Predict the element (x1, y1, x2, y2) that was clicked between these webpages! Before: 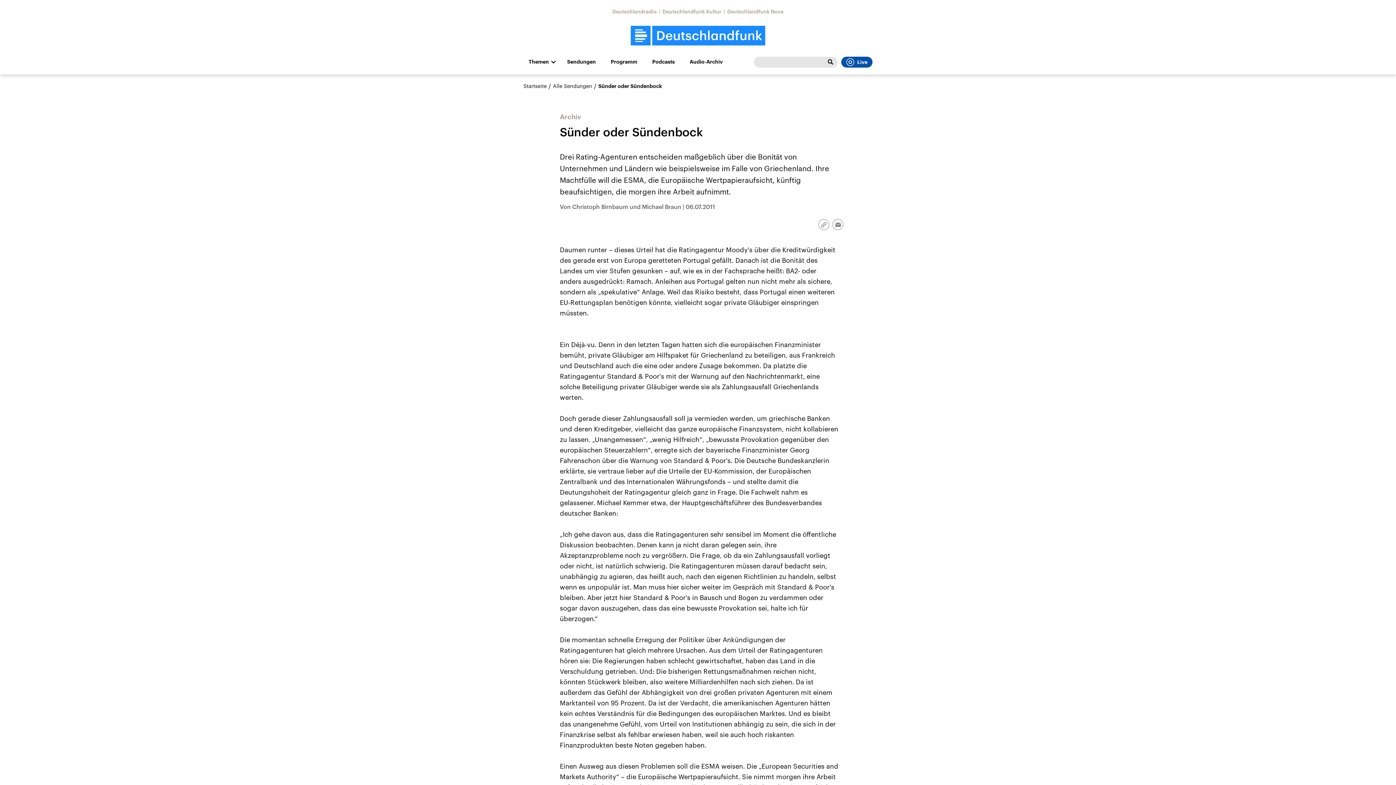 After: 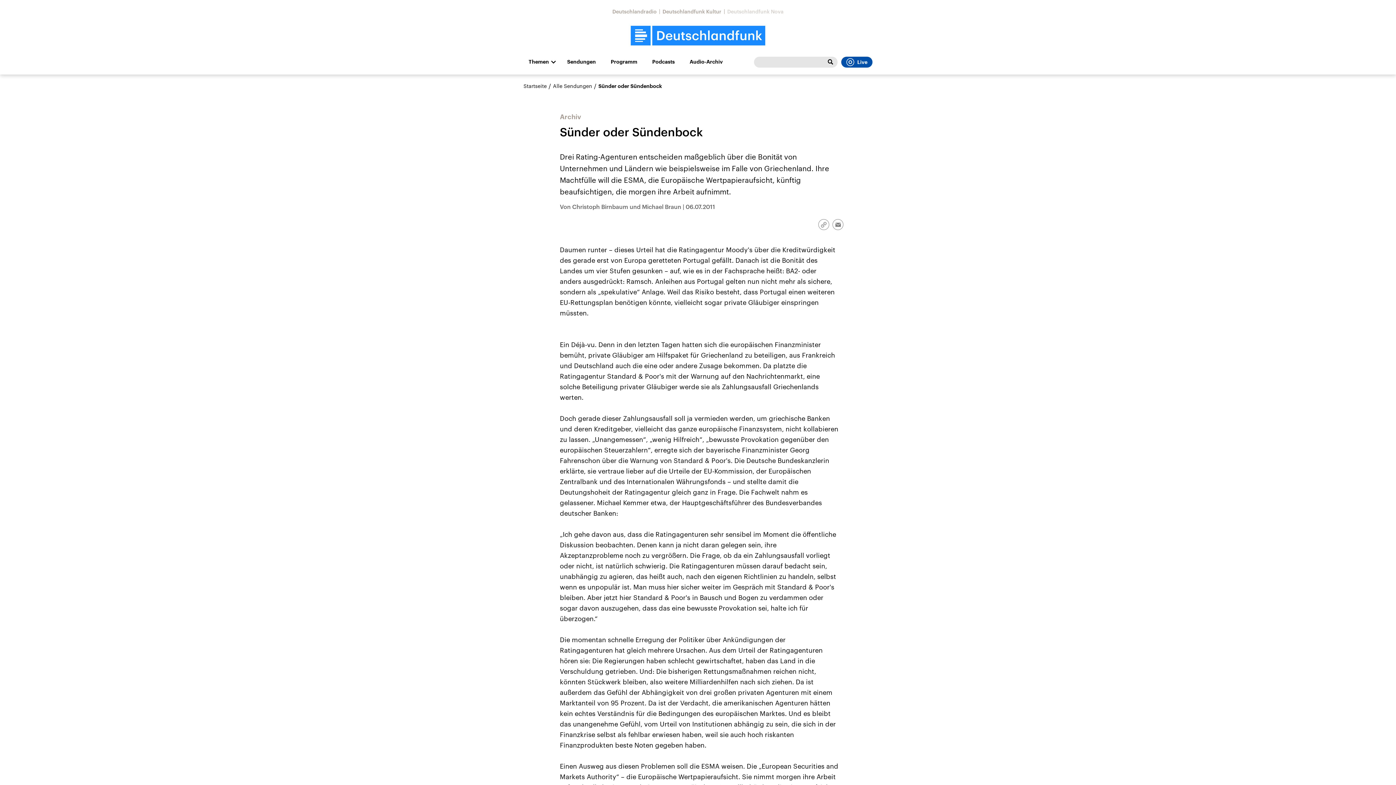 Action: bbox: (727, 8, 783, 14) label: Deutschlandfunk Nova